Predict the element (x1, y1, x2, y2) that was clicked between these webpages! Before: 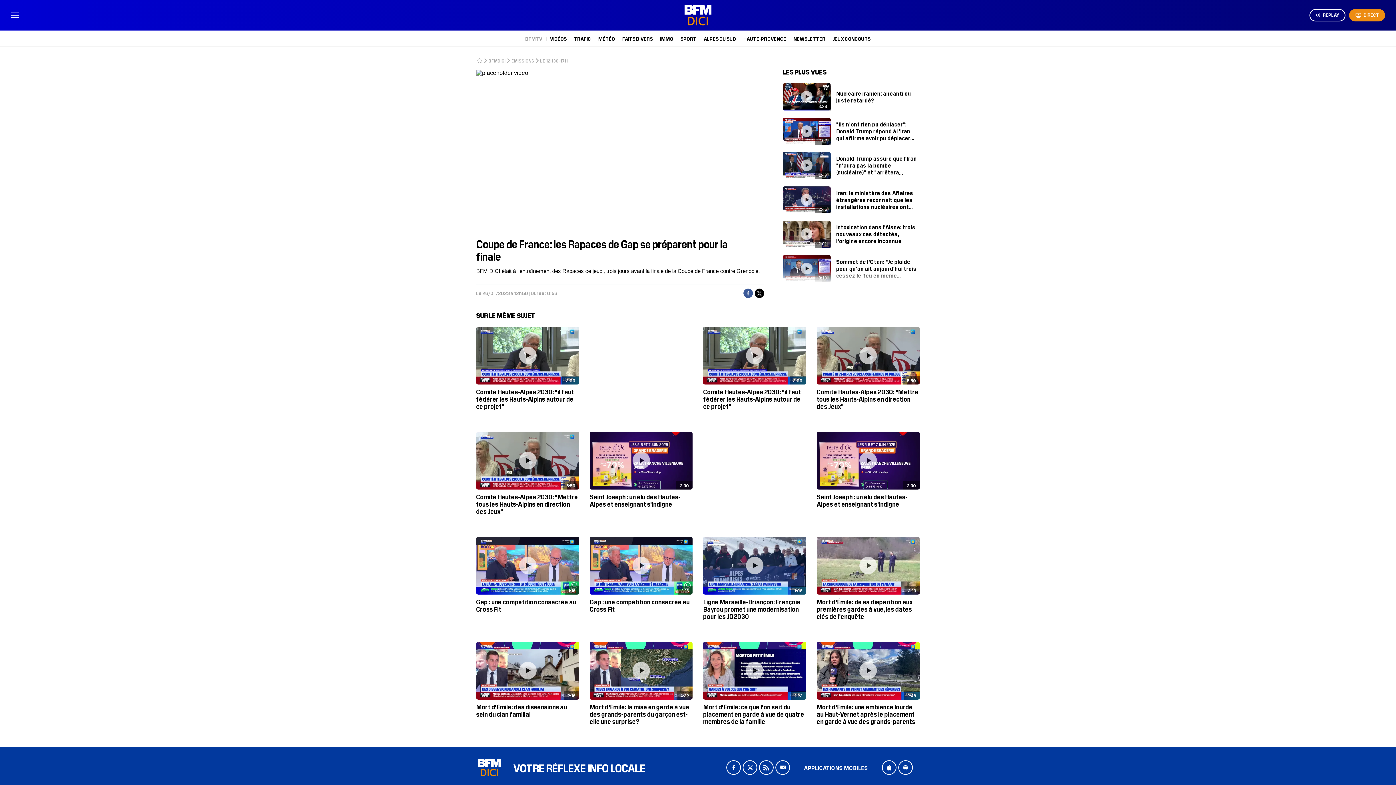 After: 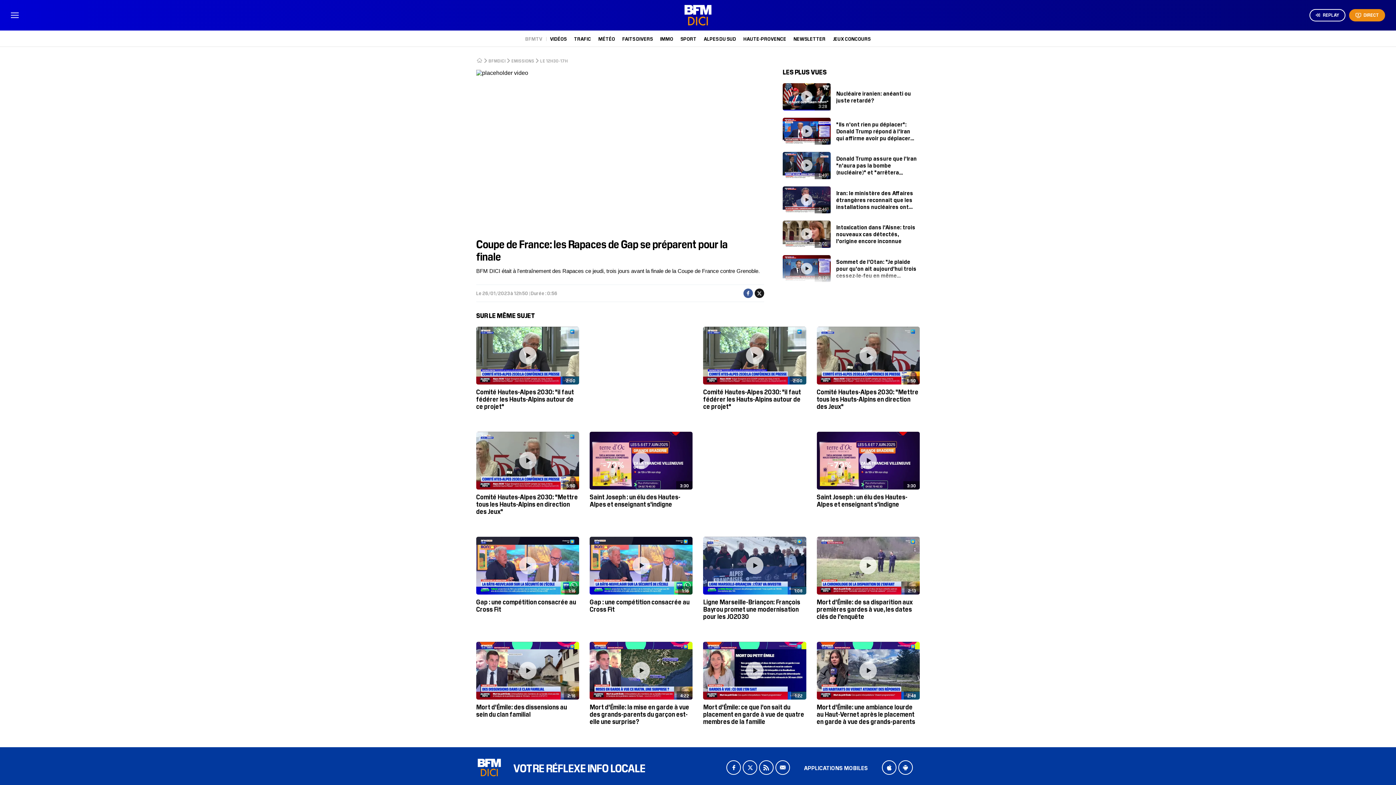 Action: bbox: (755, 288, 764, 298) label: X